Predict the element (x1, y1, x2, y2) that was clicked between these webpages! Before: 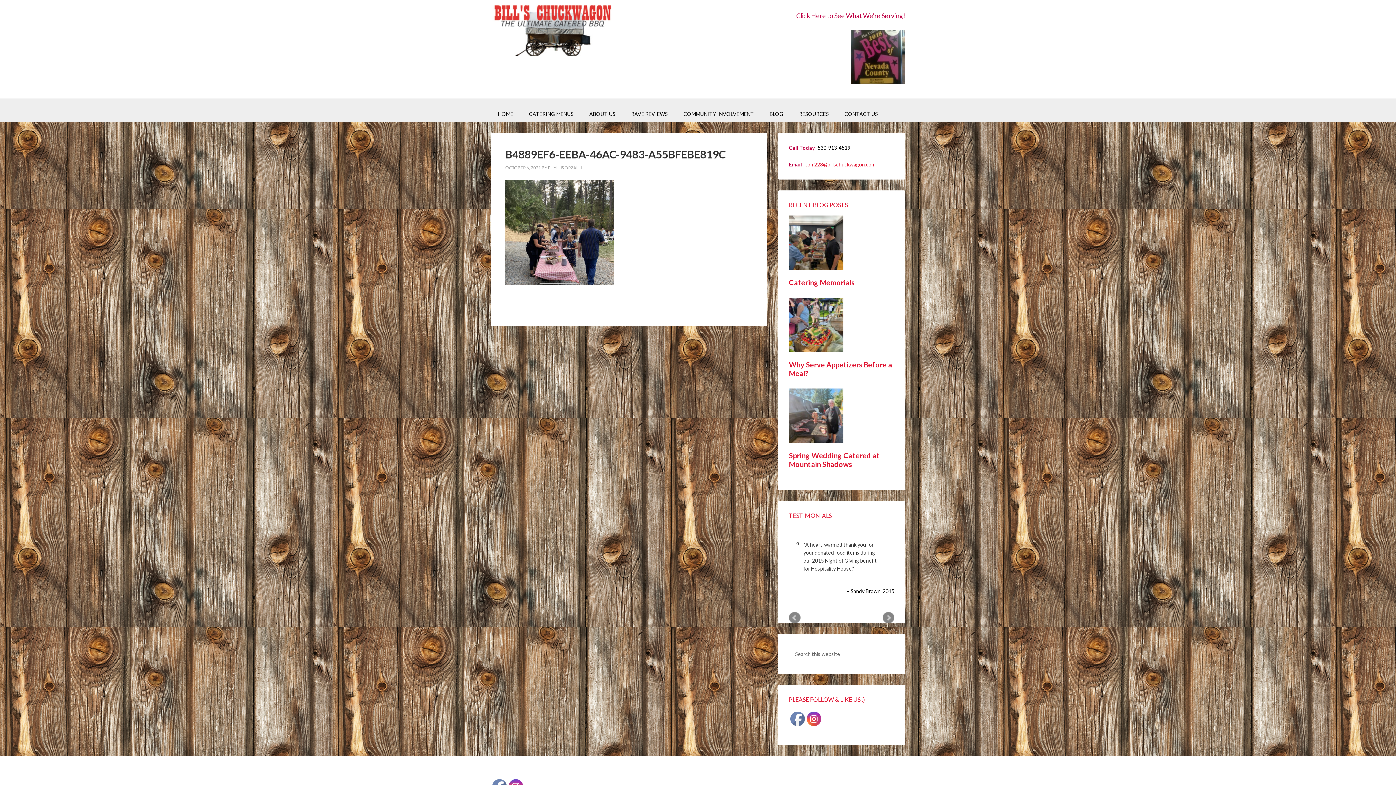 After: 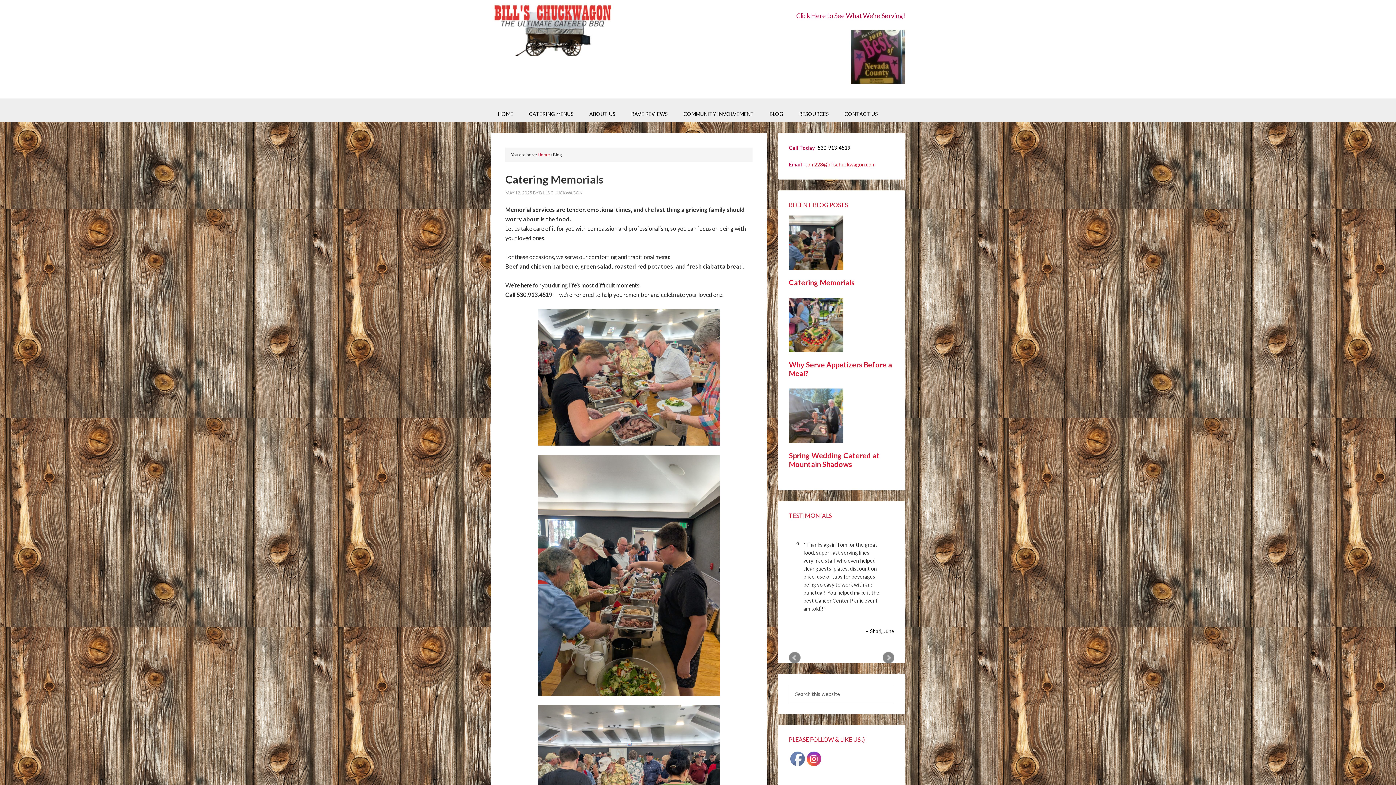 Action: label: BLOG bbox: (762, 105, 790, 122)